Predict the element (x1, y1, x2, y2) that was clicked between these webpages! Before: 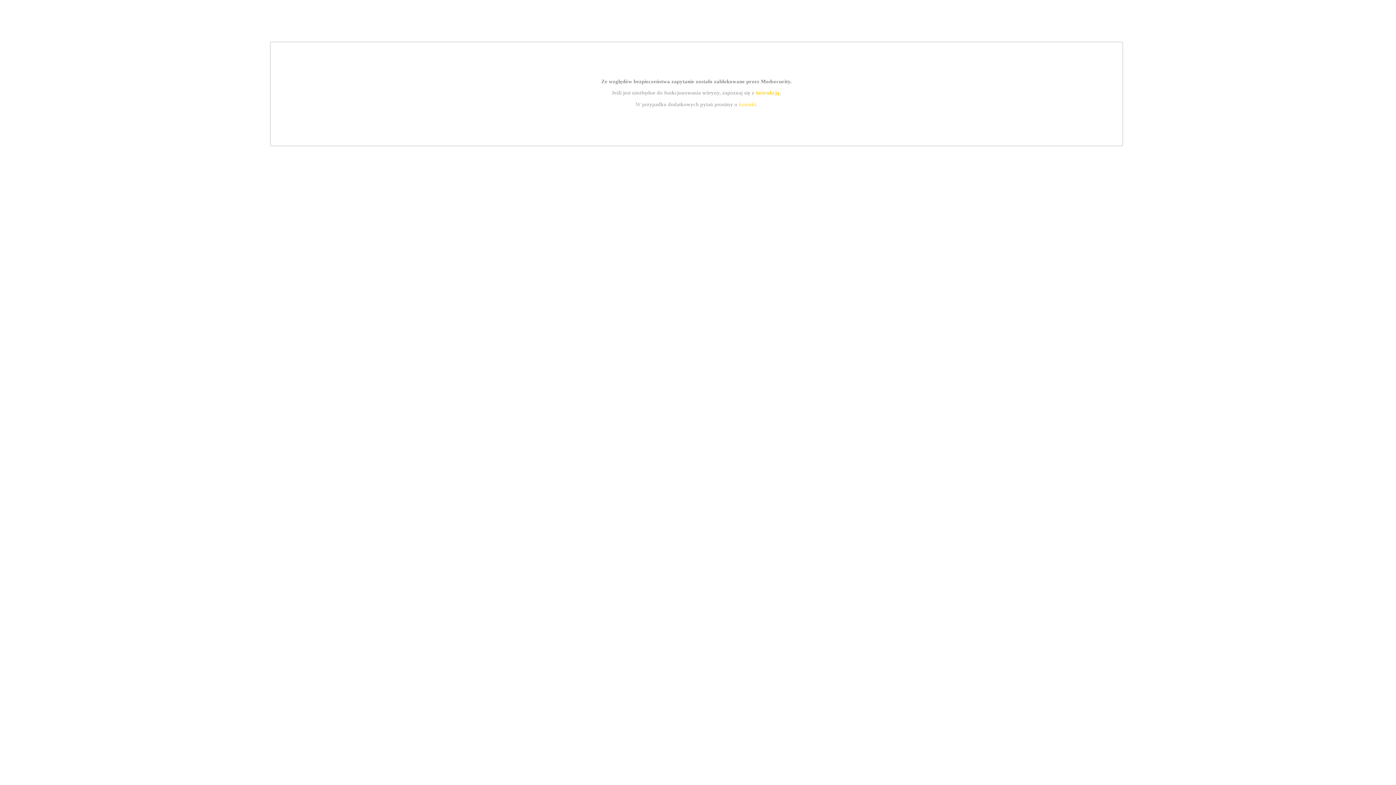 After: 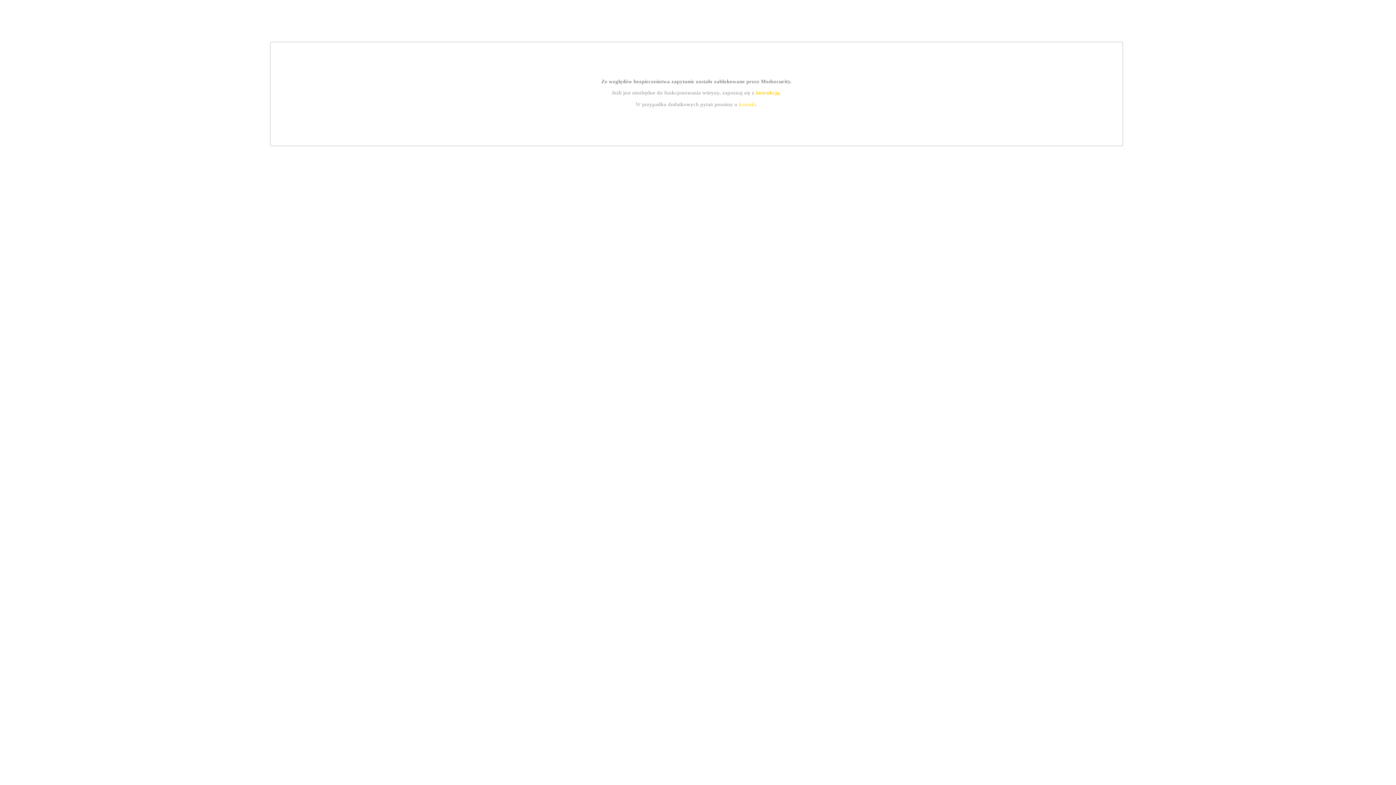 Action: label: kontakt bbox: (739, 101, 756, 107)